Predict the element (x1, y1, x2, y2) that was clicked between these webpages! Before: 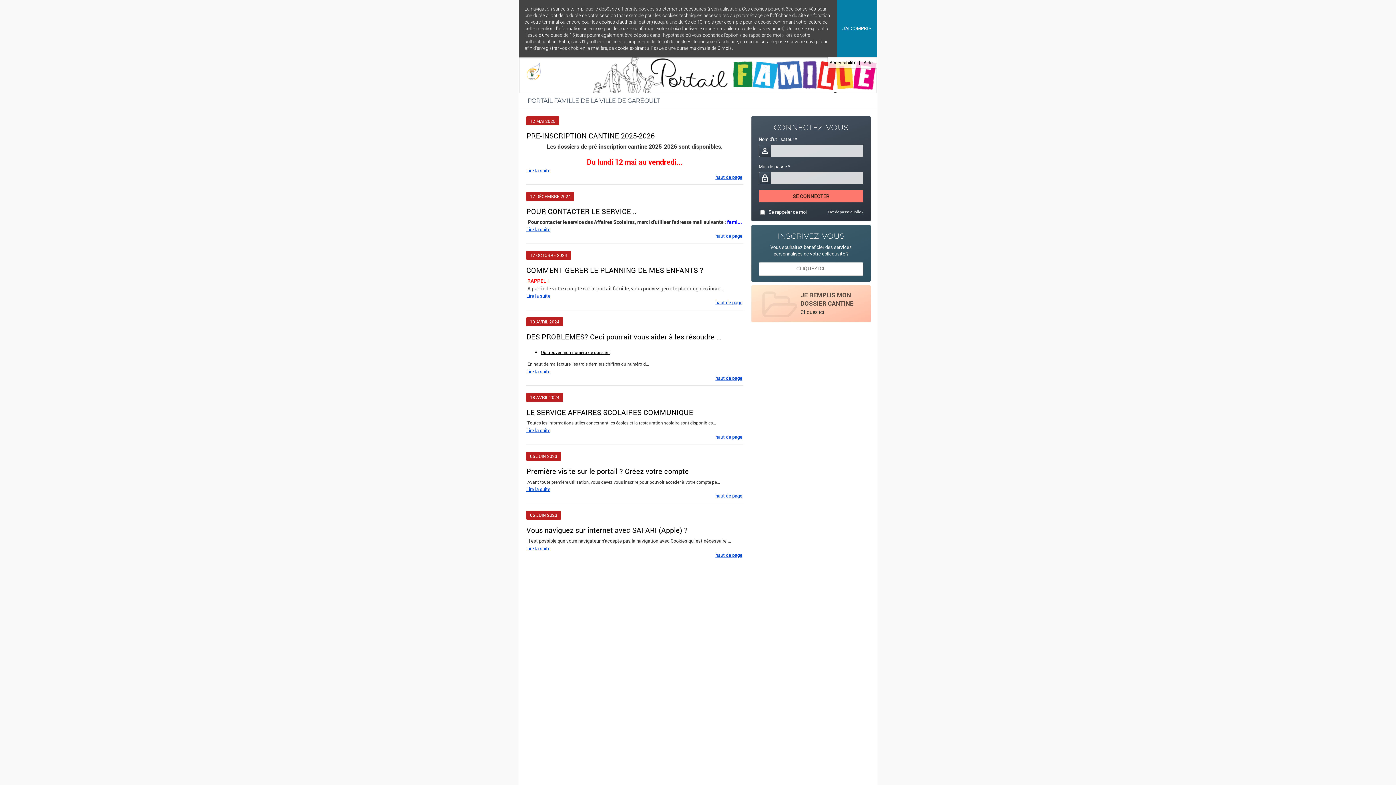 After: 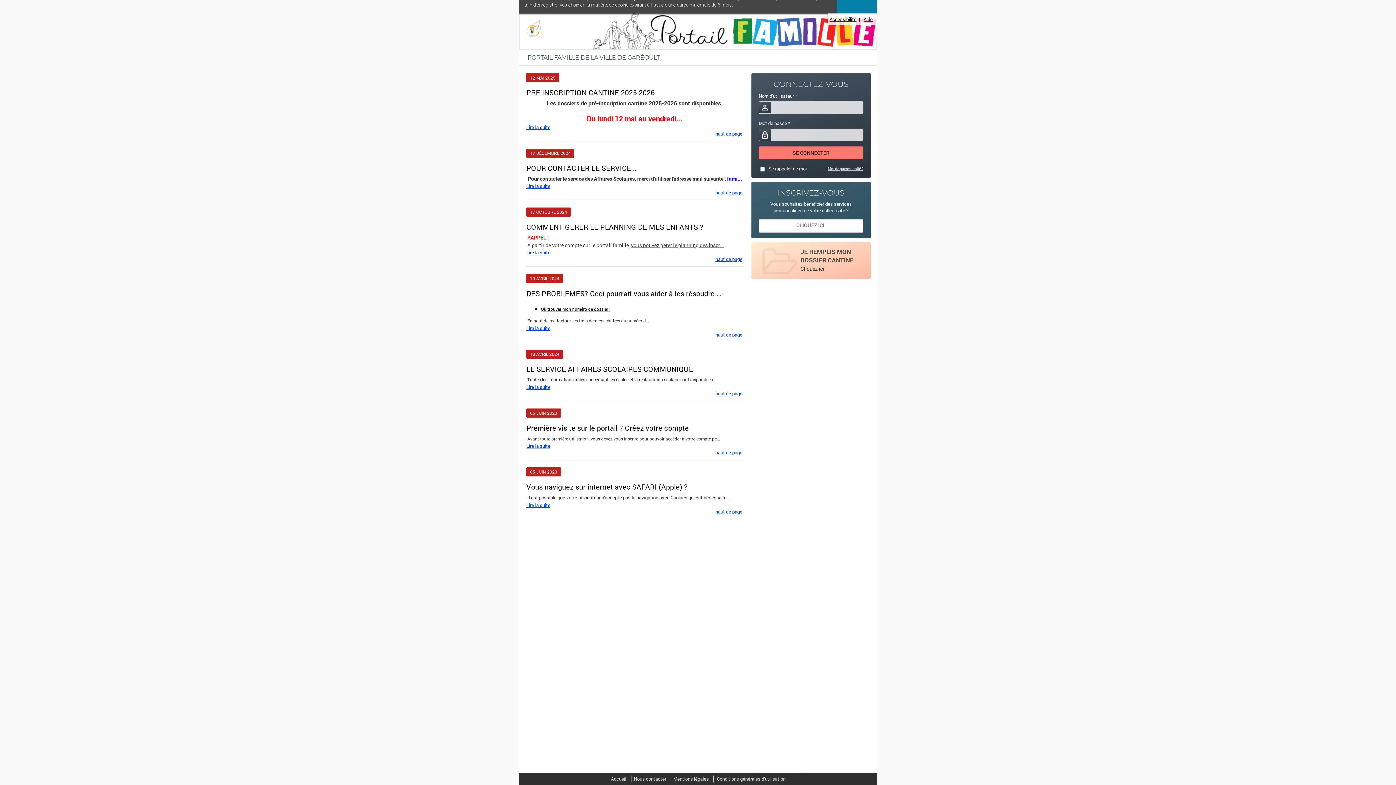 Action: label: haut de page bbox: (715, 551, 742, 558)